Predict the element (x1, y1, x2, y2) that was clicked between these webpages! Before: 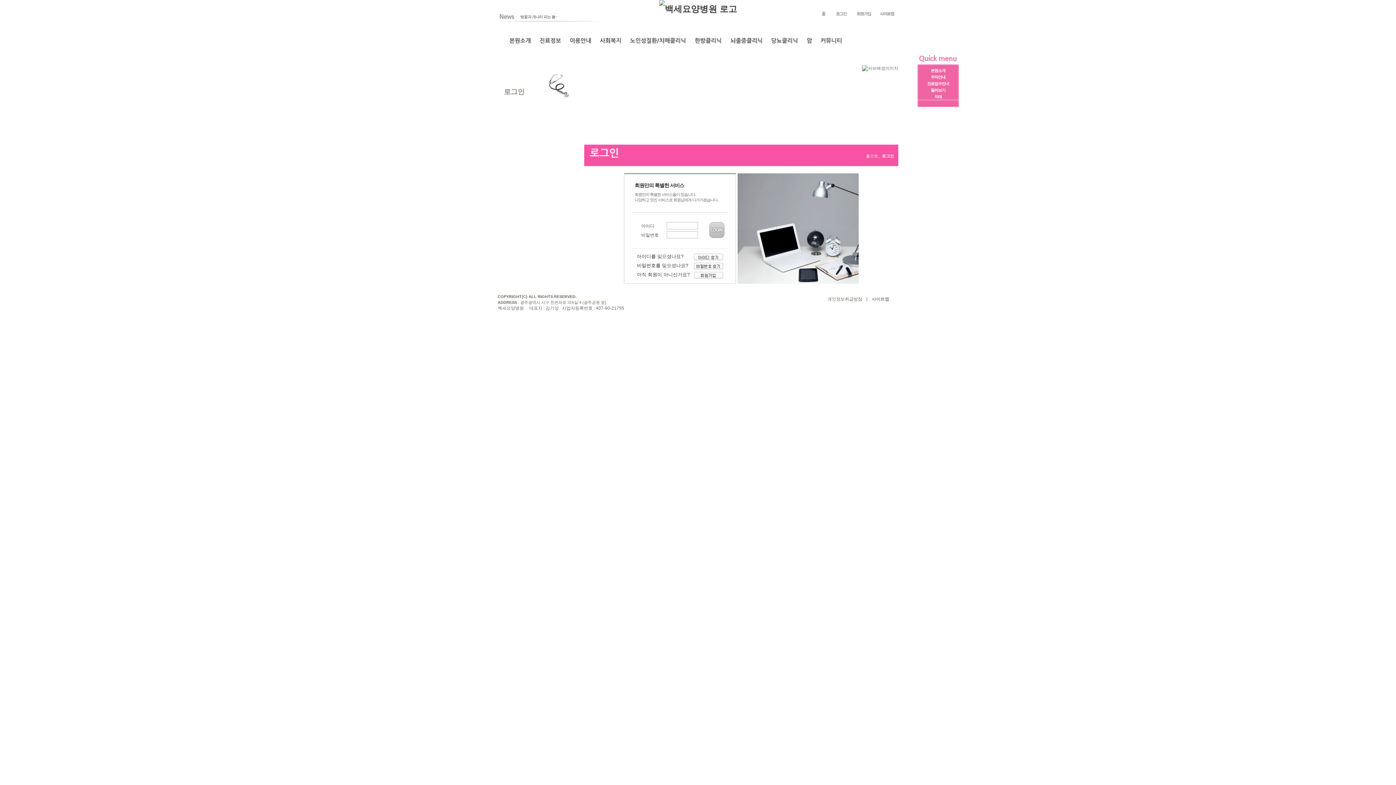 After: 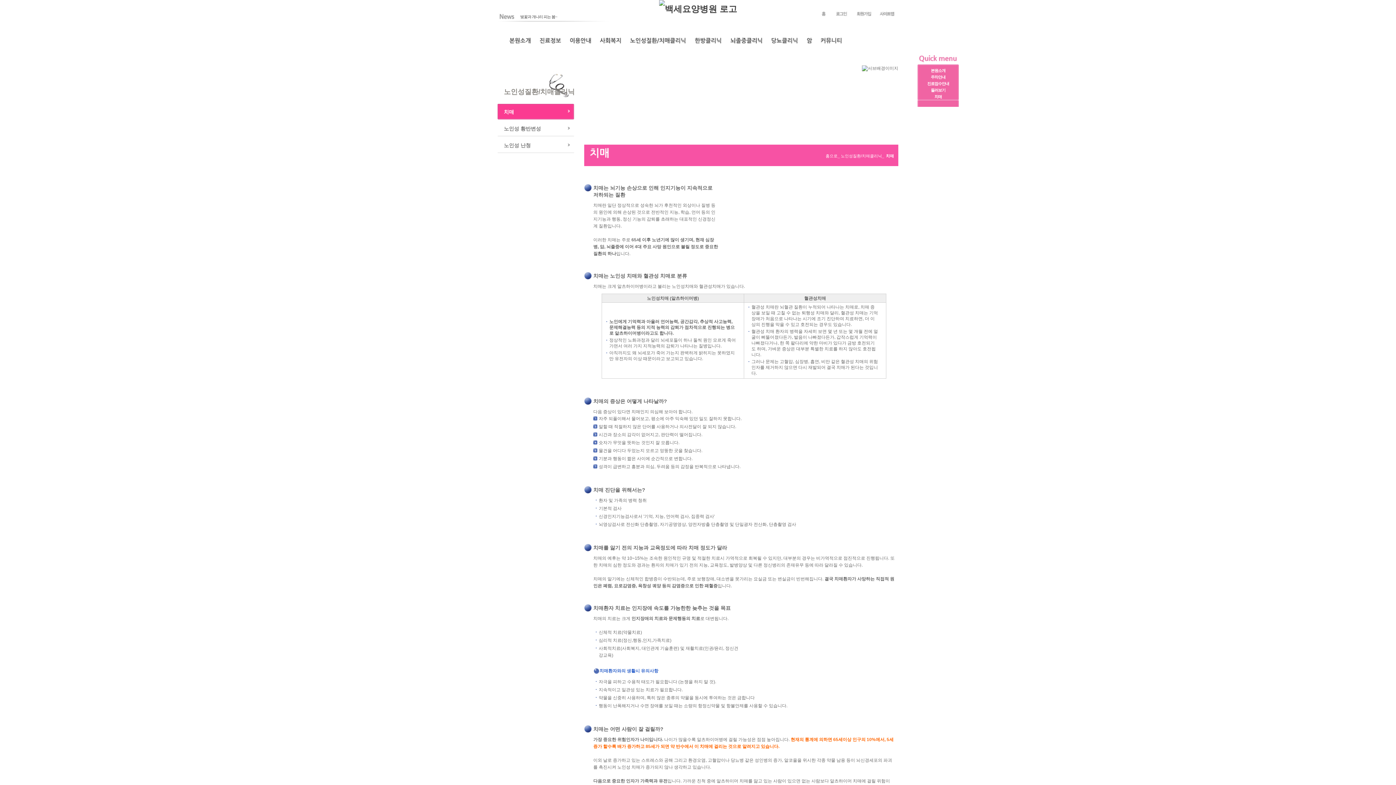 Action: bbox: (934, 94, 942, 98) label: 치매